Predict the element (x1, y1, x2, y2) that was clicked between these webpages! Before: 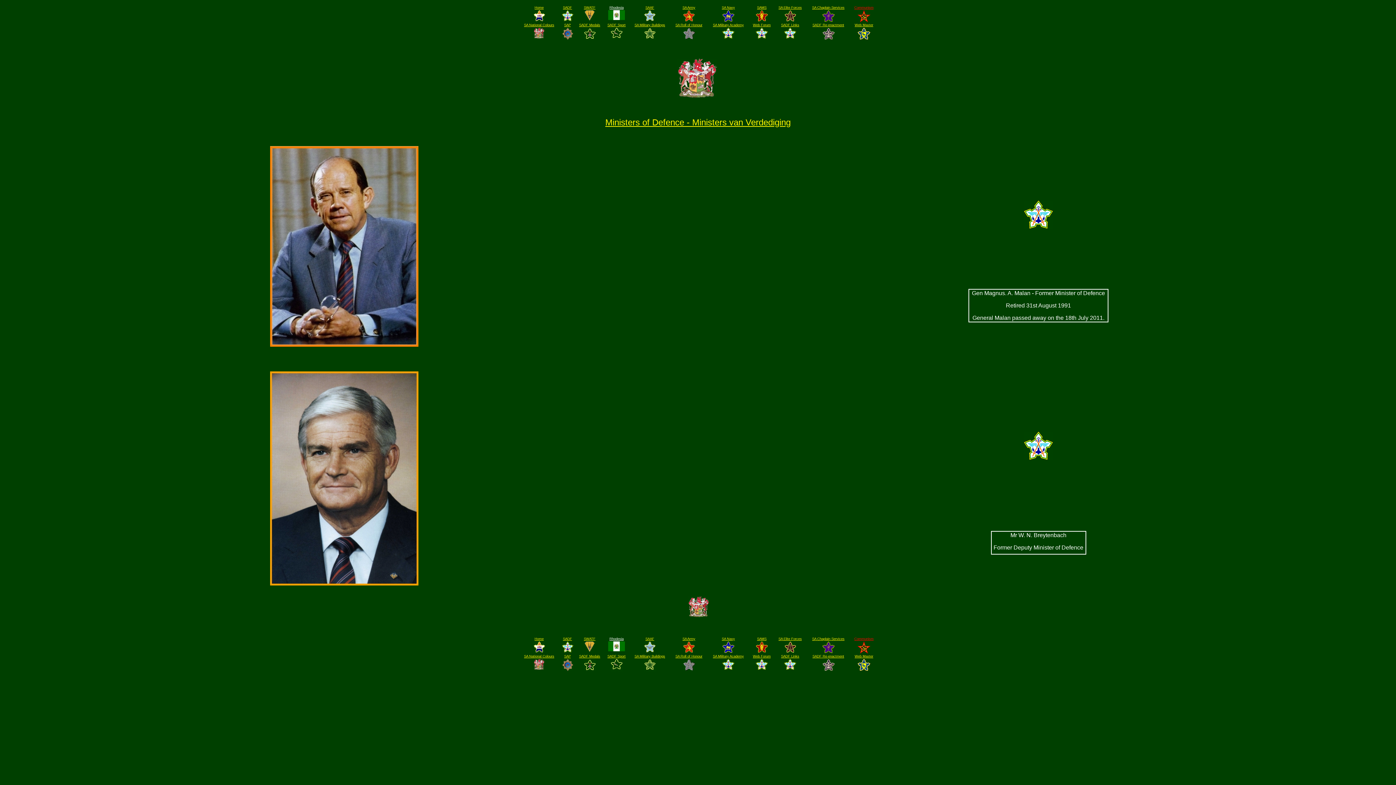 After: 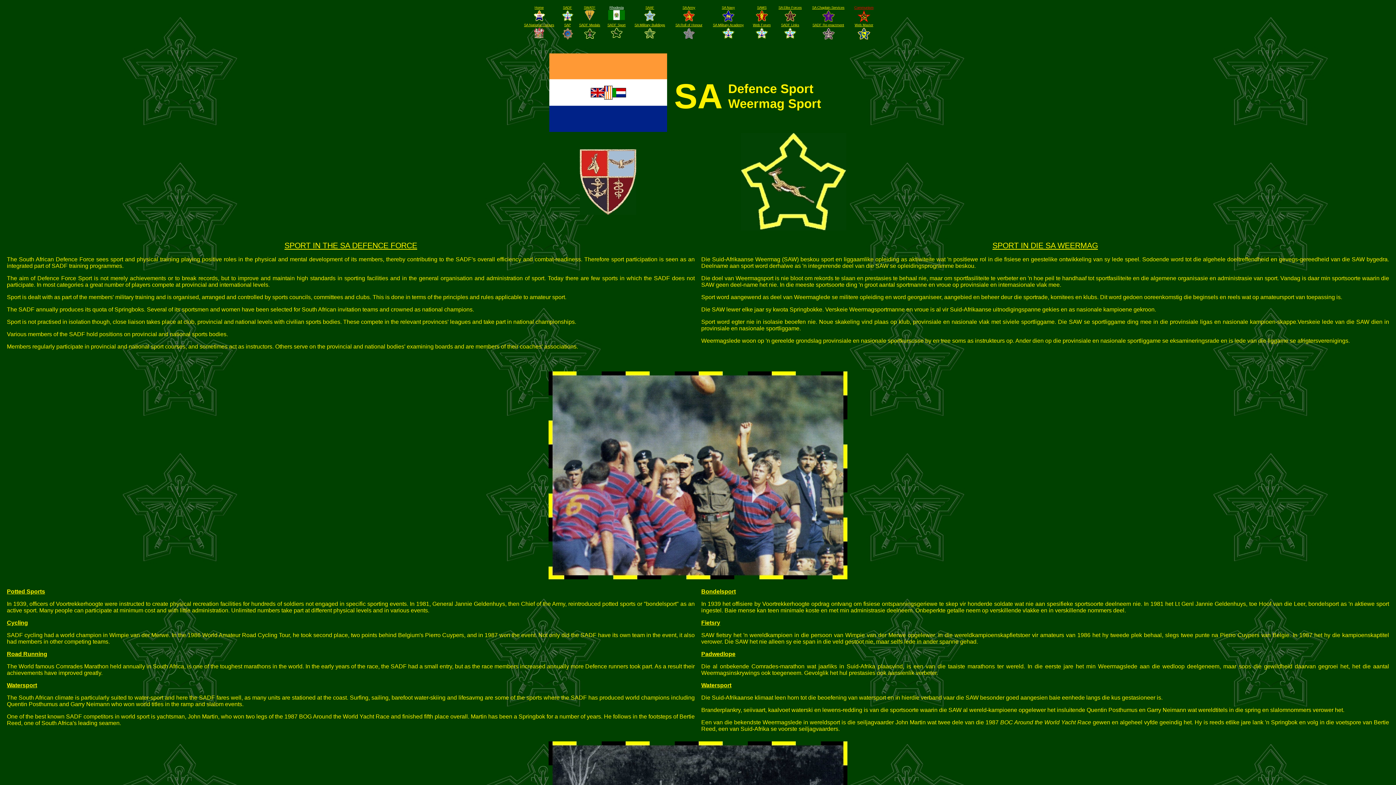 Action: bbox: (607, 23, 625, 26) label: SADF Sport